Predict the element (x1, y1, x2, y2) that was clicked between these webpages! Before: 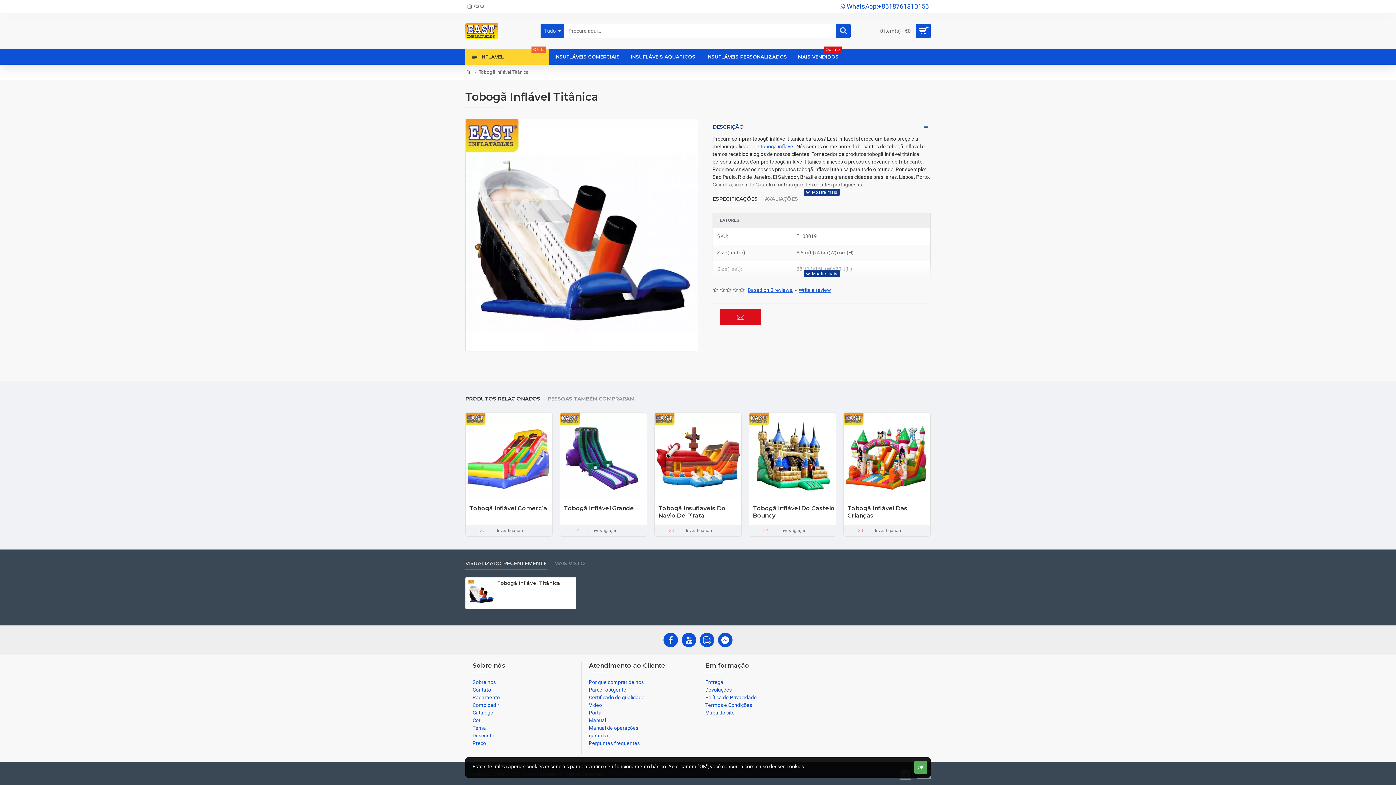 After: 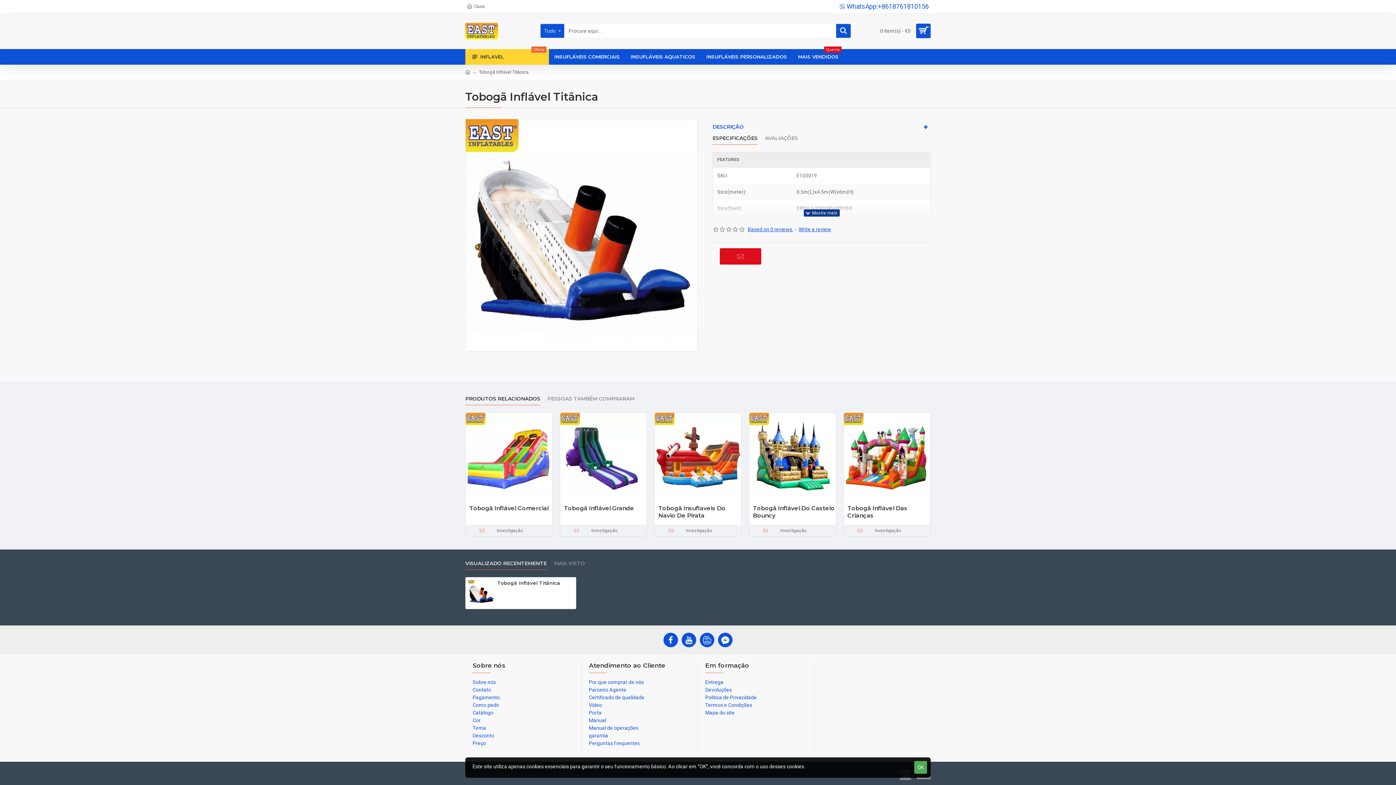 Action: label: DESCRIÇÃO bbox: (712, 118, 930, 135)